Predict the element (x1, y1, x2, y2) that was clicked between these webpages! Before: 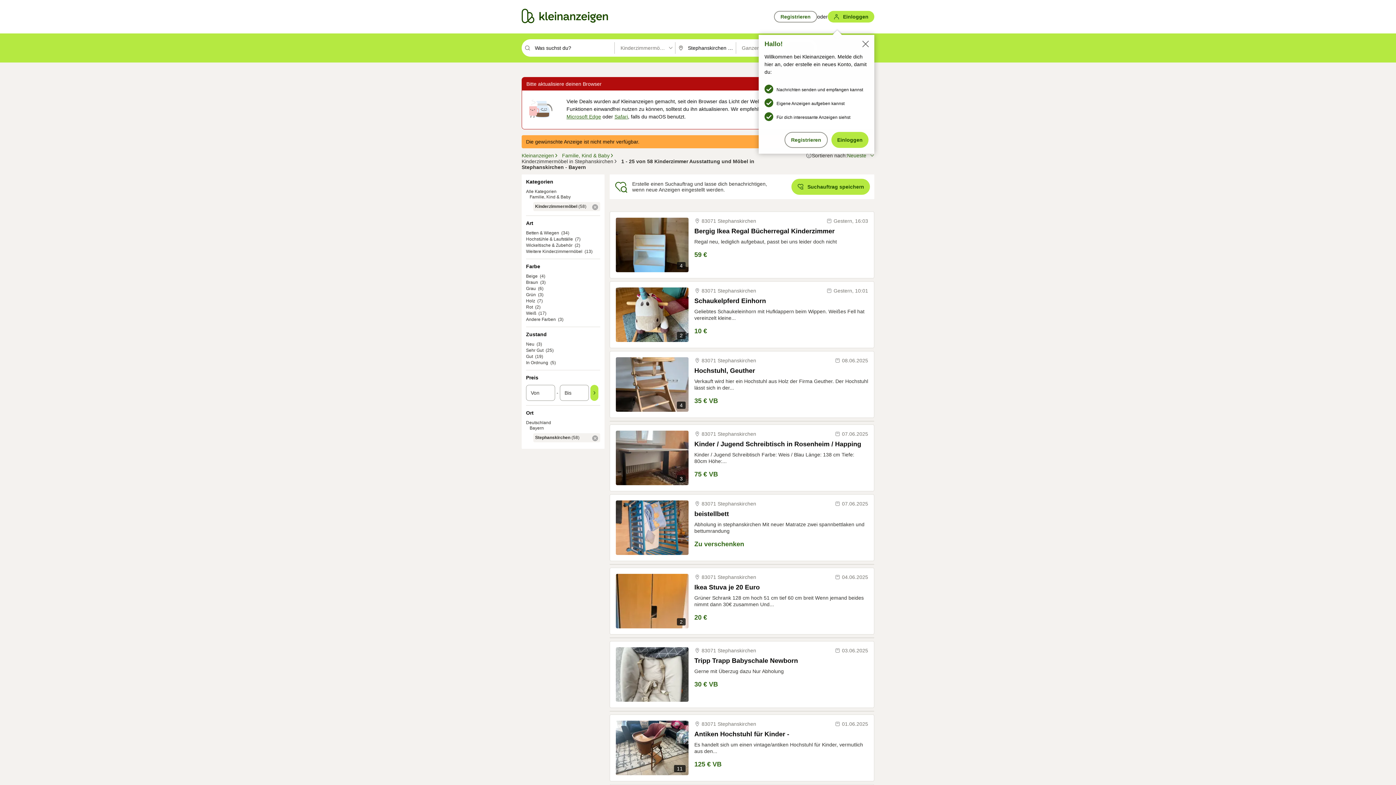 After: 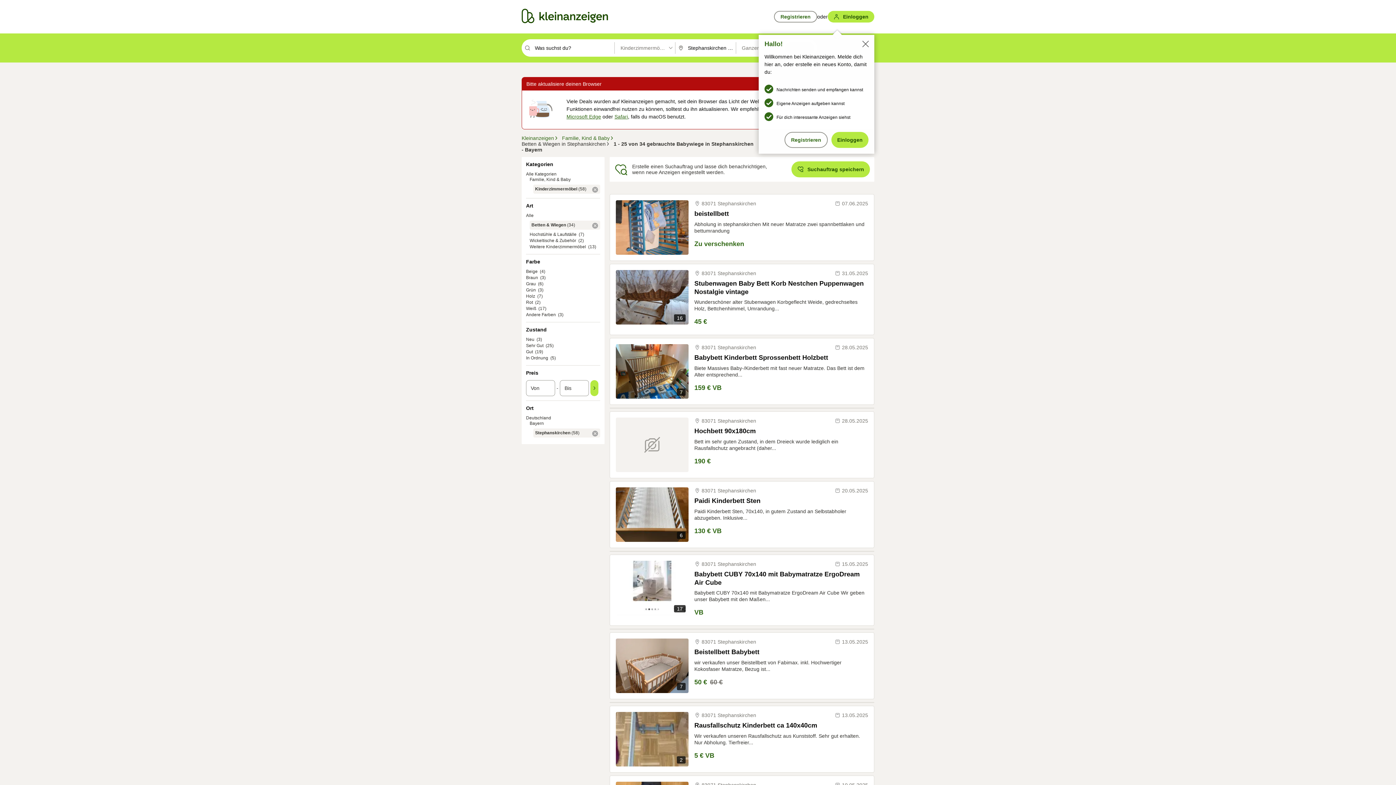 Action: bbox: (526, 230, 559, 235) label: Betten & Wiegen